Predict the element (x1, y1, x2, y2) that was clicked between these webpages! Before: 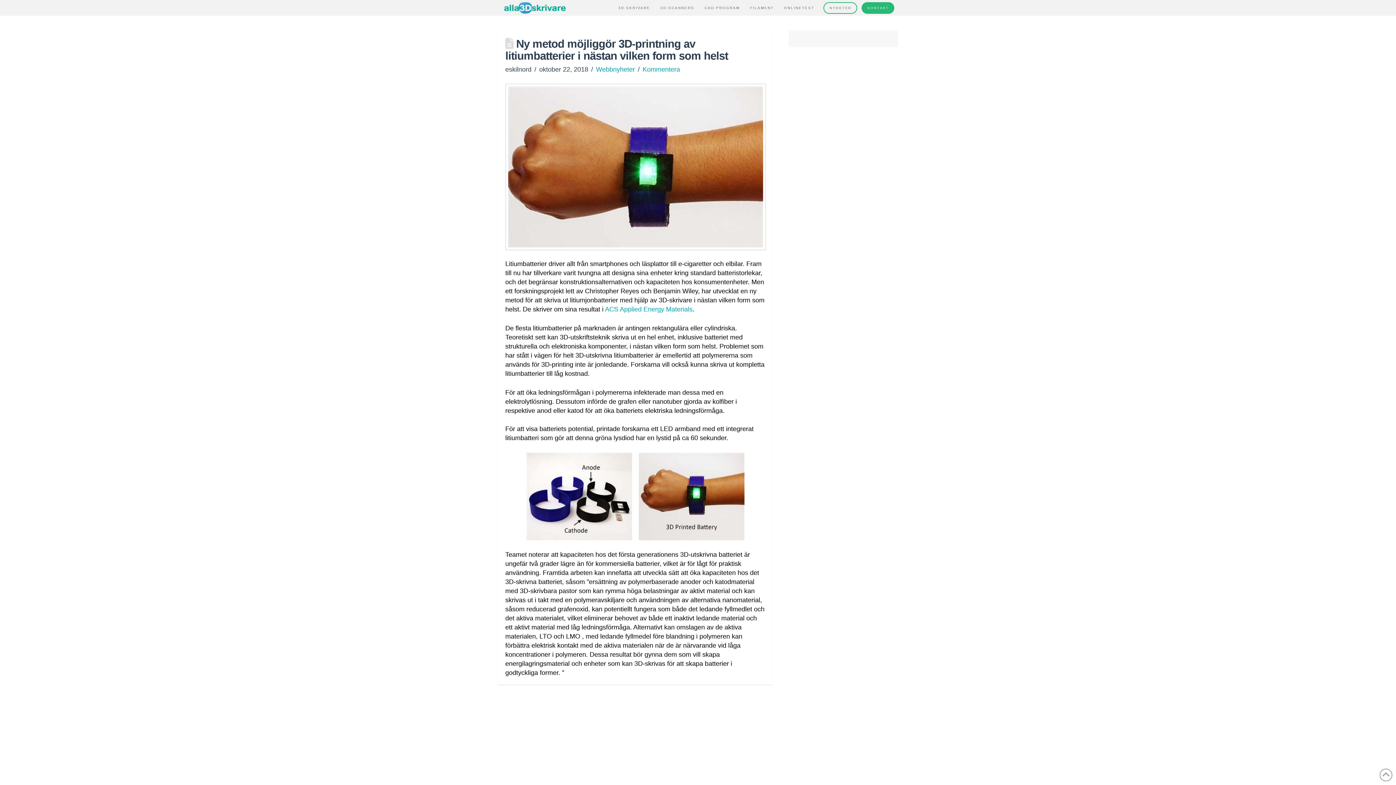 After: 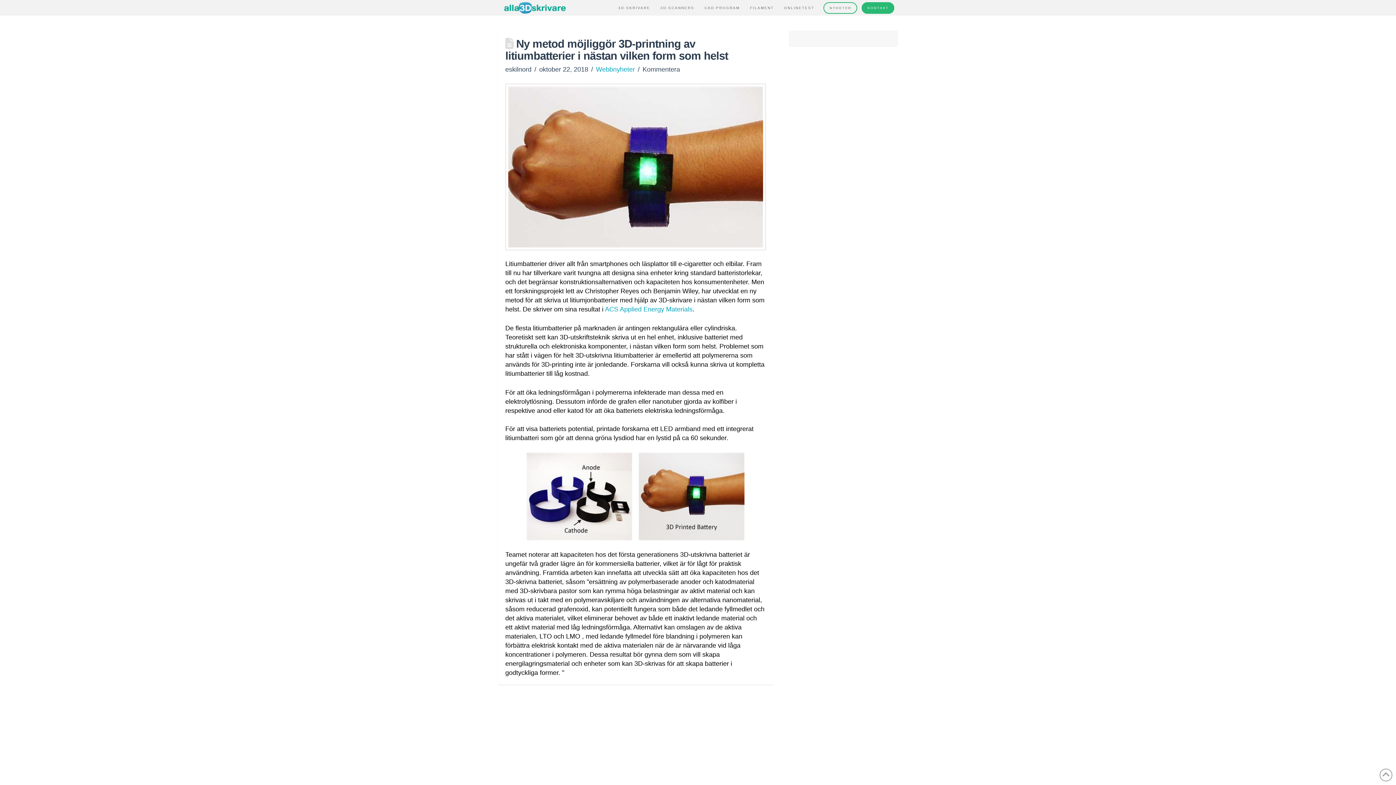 Action: bbox: (642, 65, 680, 73) label: Kommentera